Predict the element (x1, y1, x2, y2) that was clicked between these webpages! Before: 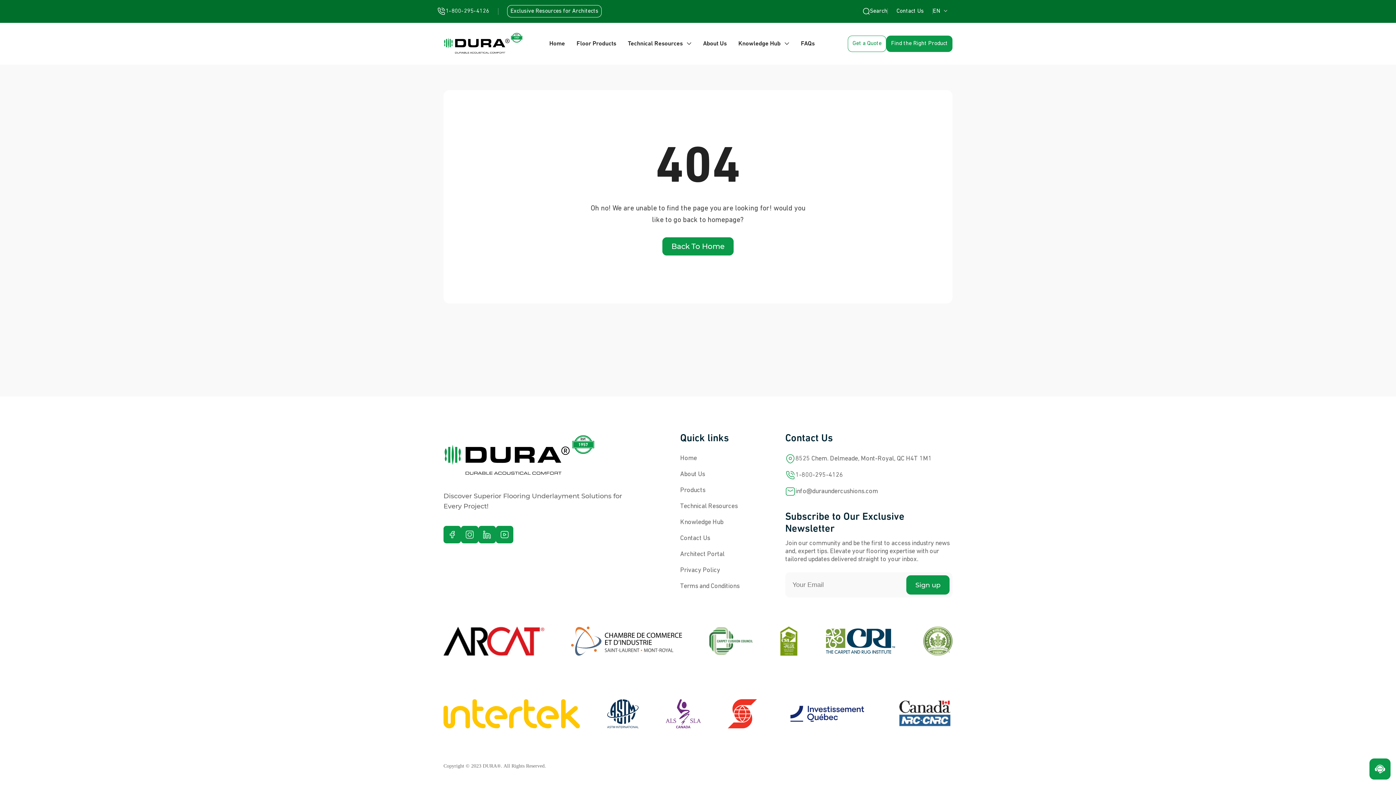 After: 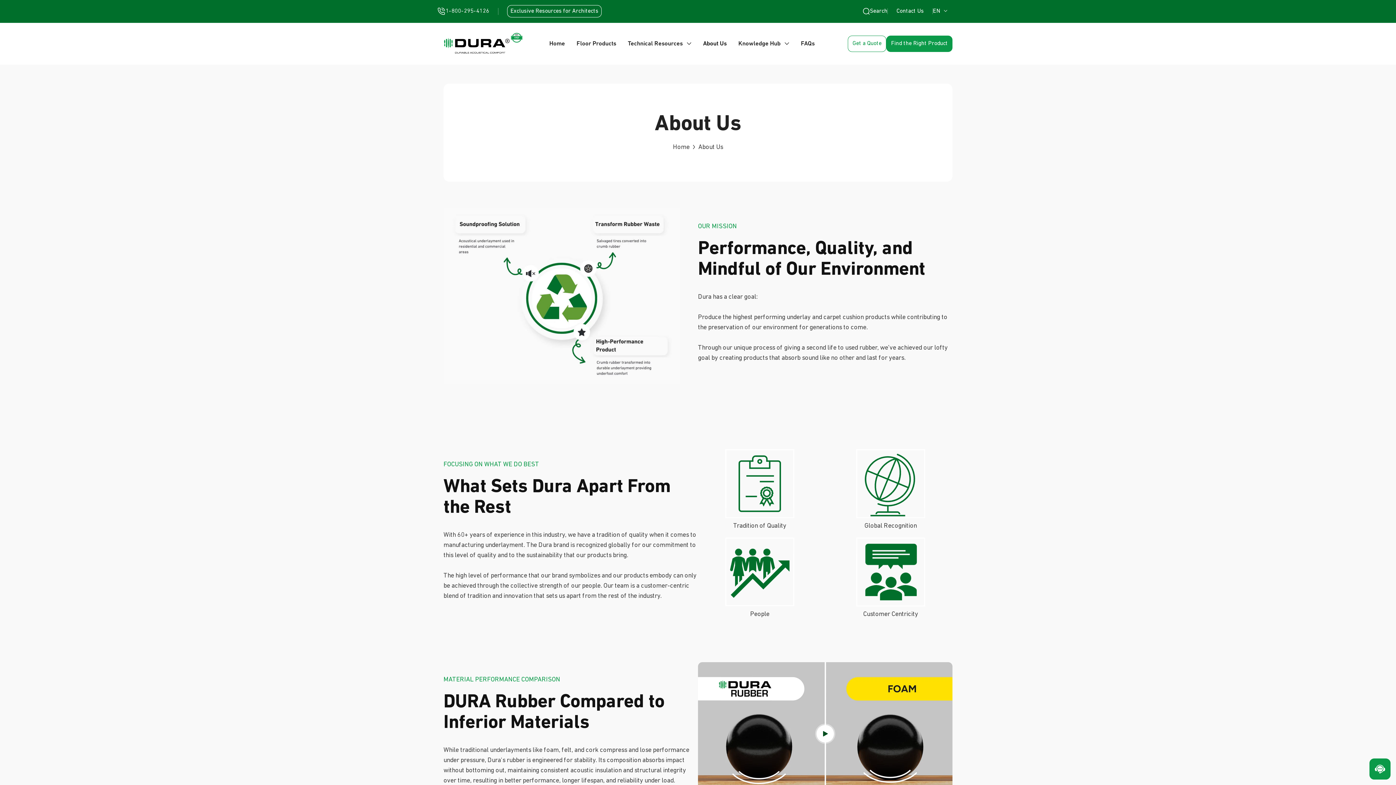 Action: label: About Us bbox: (680, 471, 705, 478)